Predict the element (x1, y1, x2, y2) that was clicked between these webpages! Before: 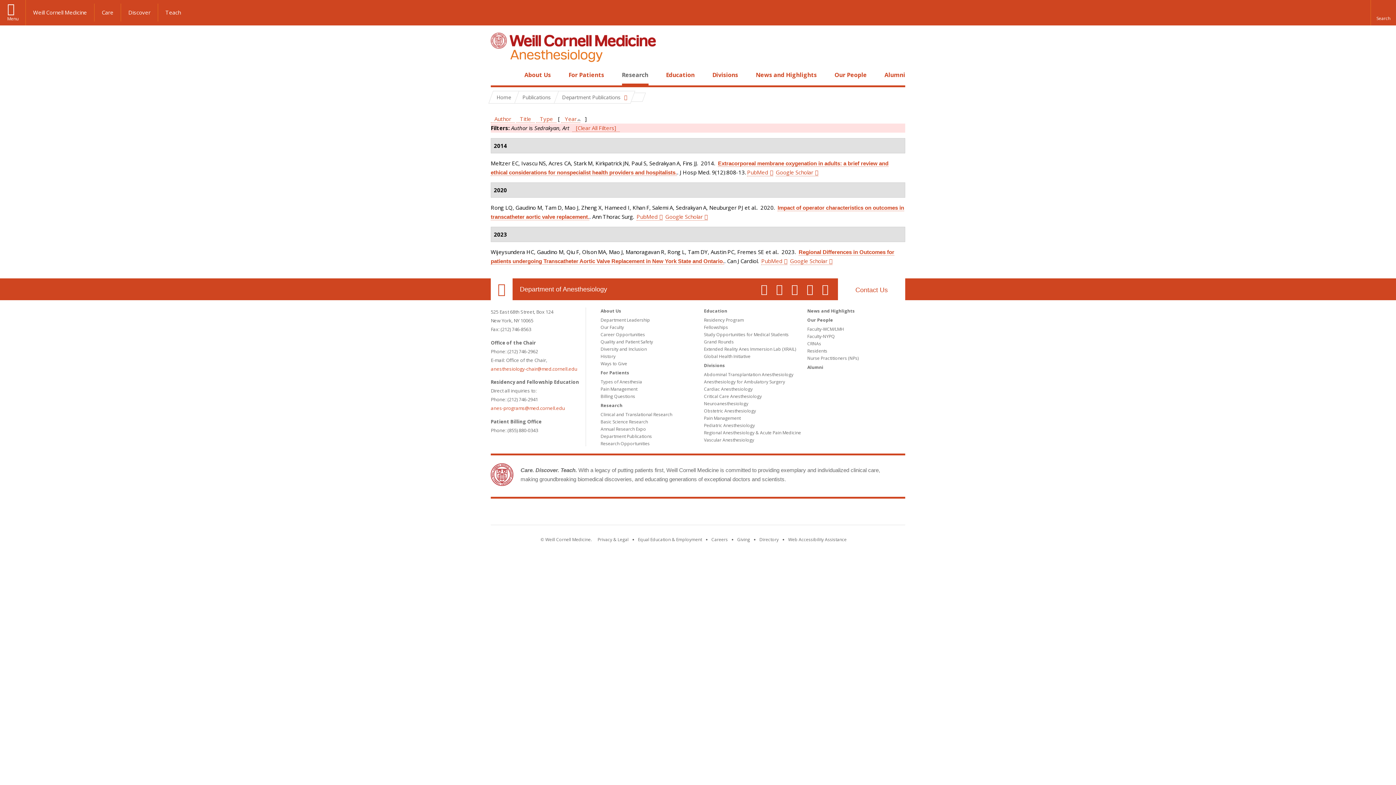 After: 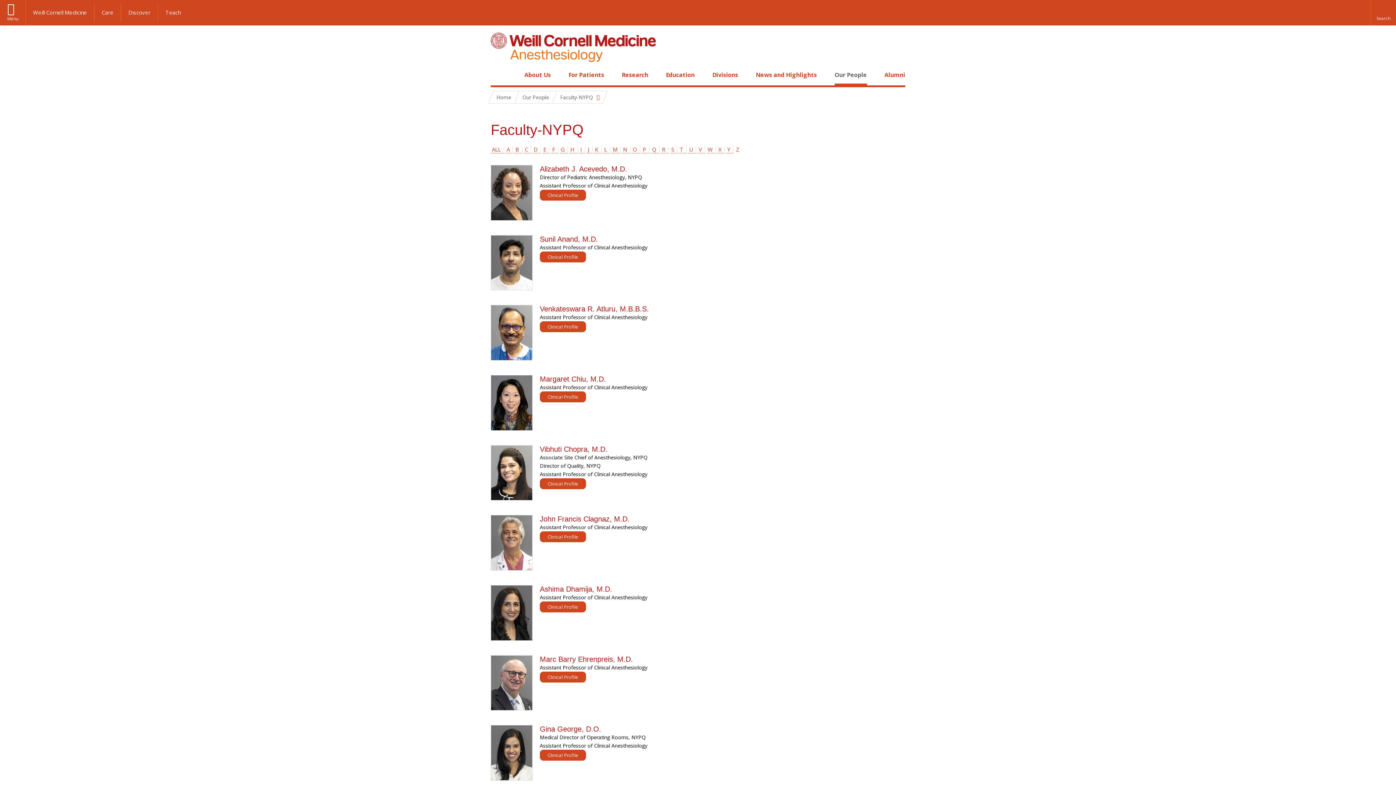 Action: bbox: (807, 333, 835, 339) label: Faculty-NYPQ